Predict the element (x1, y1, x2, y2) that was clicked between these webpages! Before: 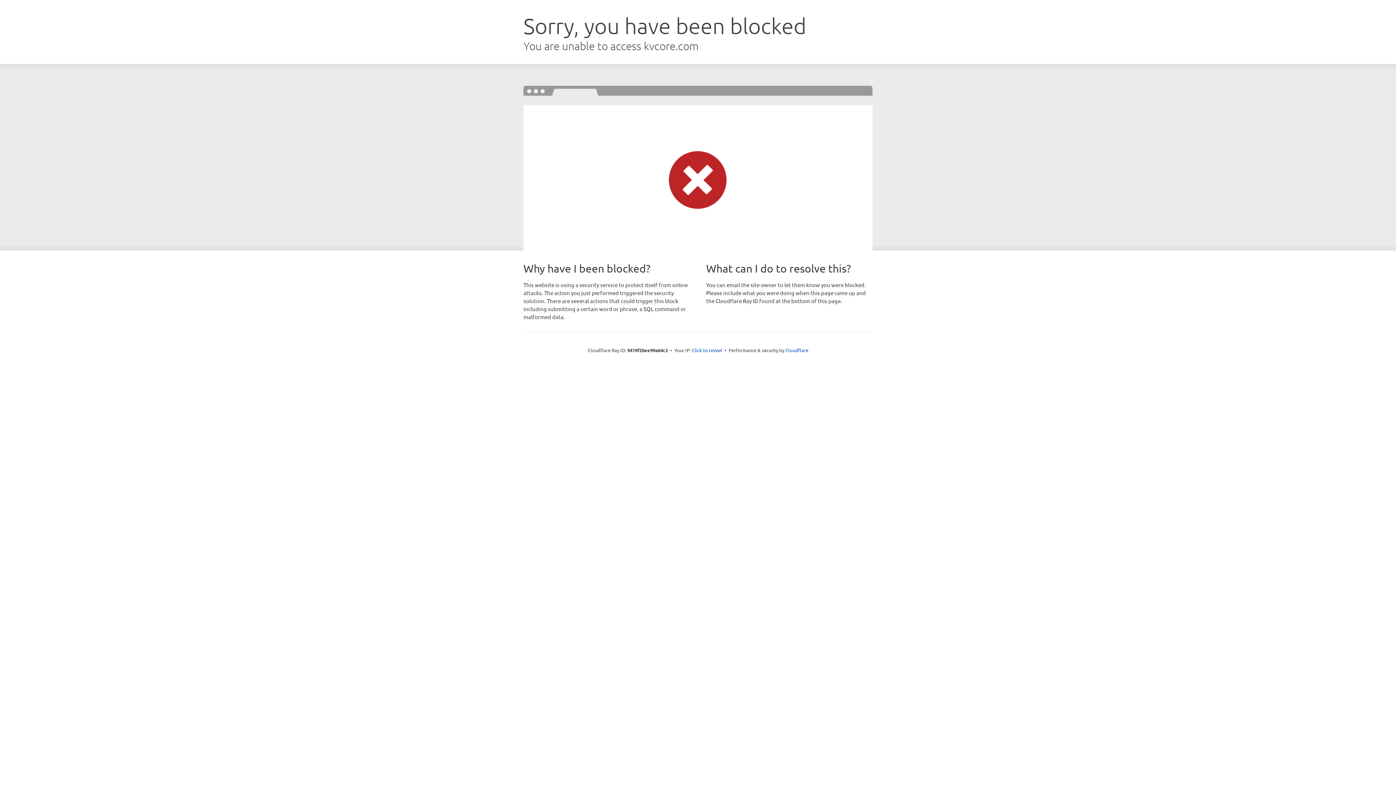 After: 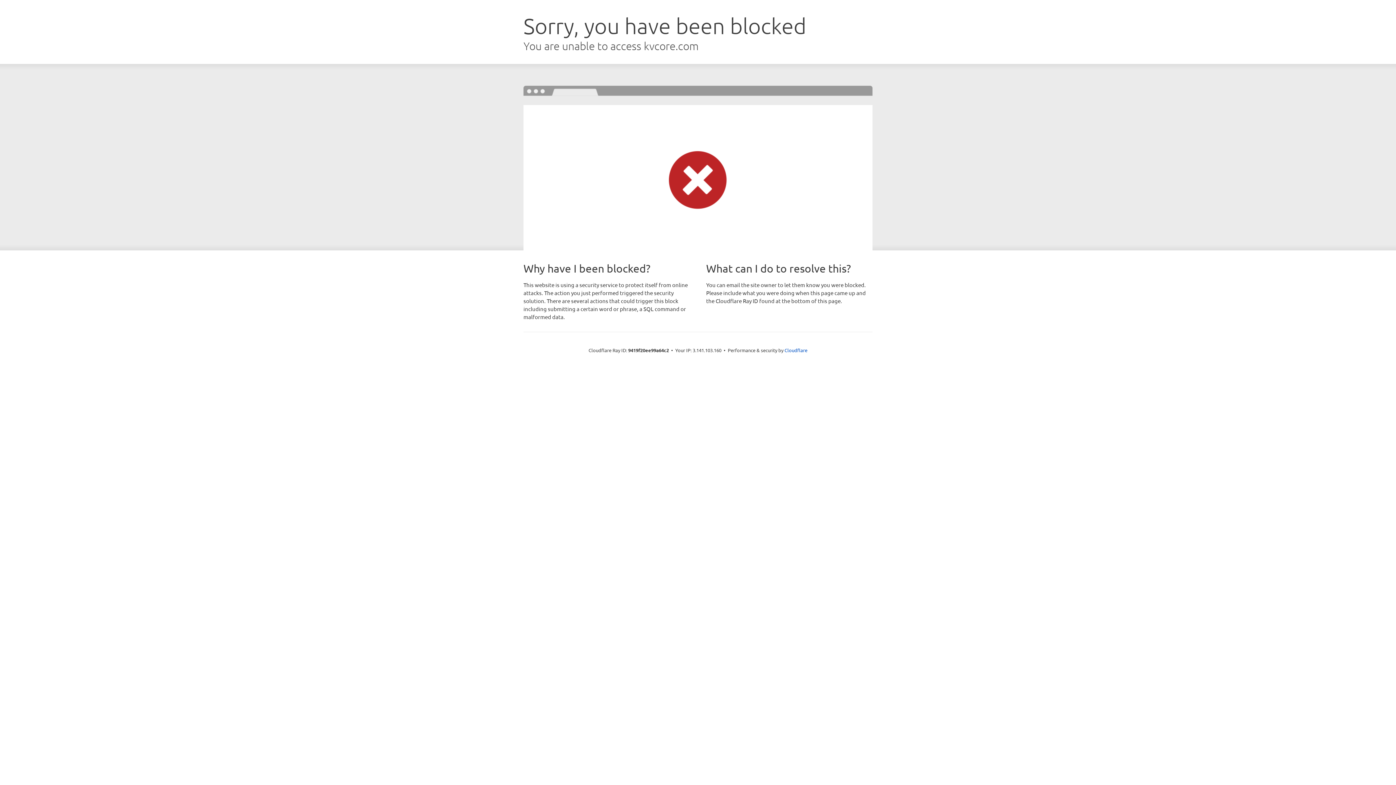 Action: bbox: (692, 346, 722, 353) label: Click to reveal